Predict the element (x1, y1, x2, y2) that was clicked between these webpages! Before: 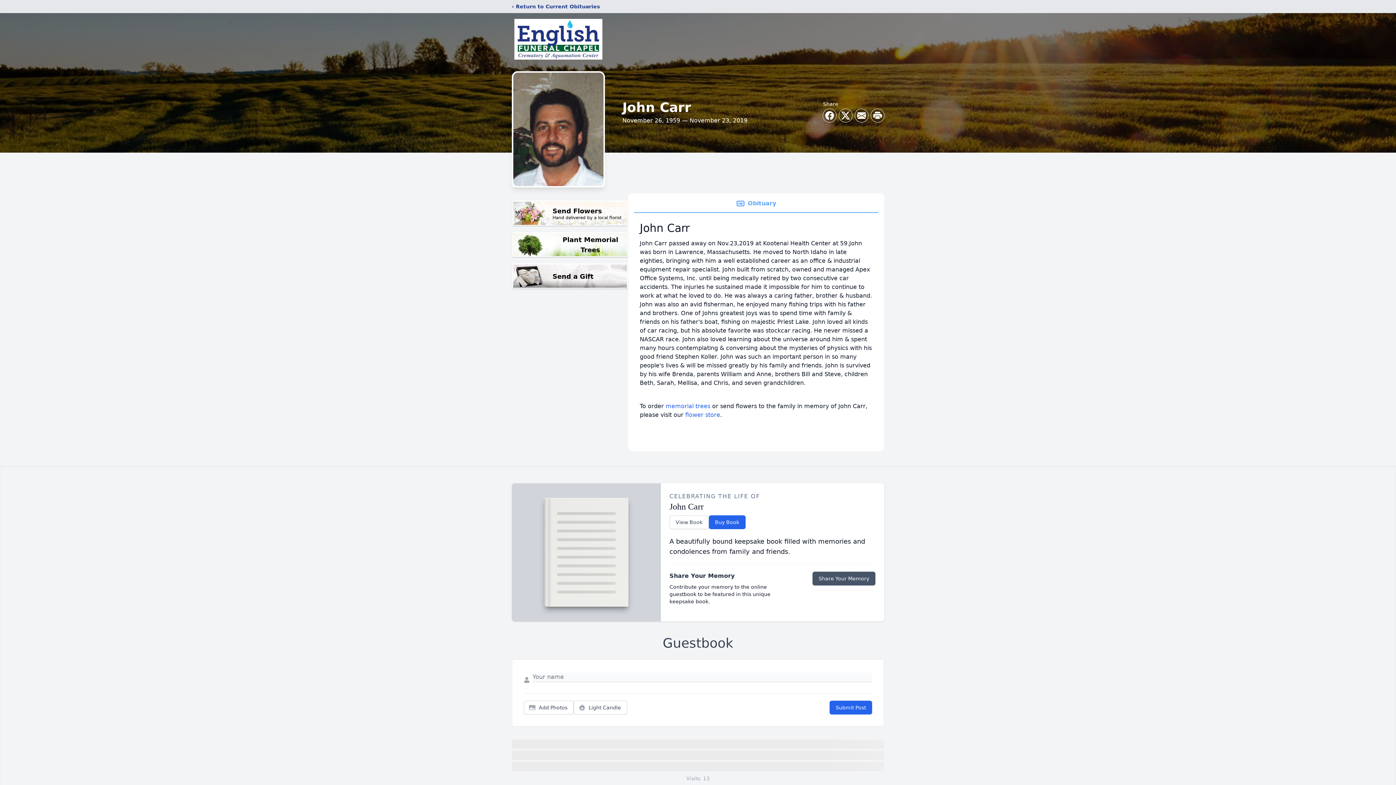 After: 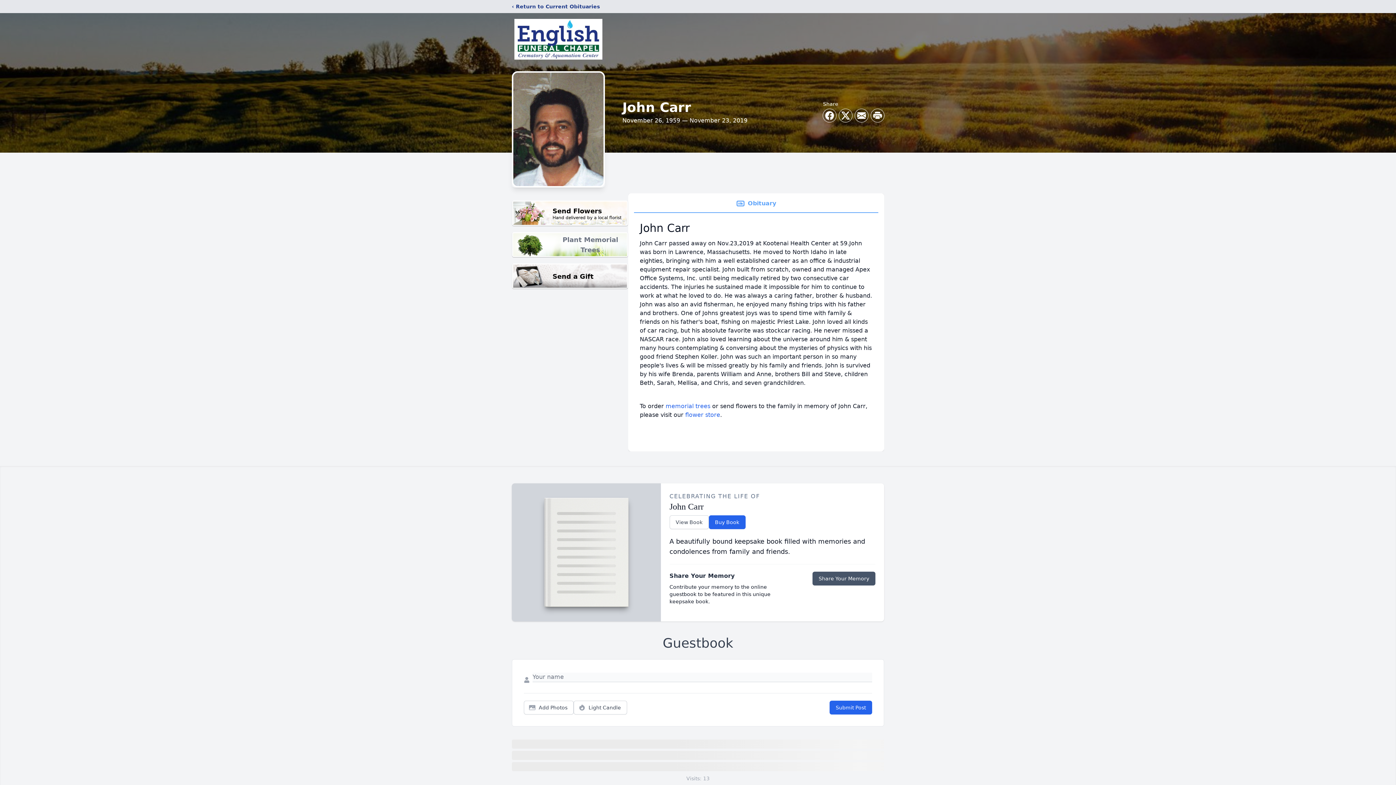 Action: bbox: (512, 232, 628, 257) label: Plant Memorial Trees